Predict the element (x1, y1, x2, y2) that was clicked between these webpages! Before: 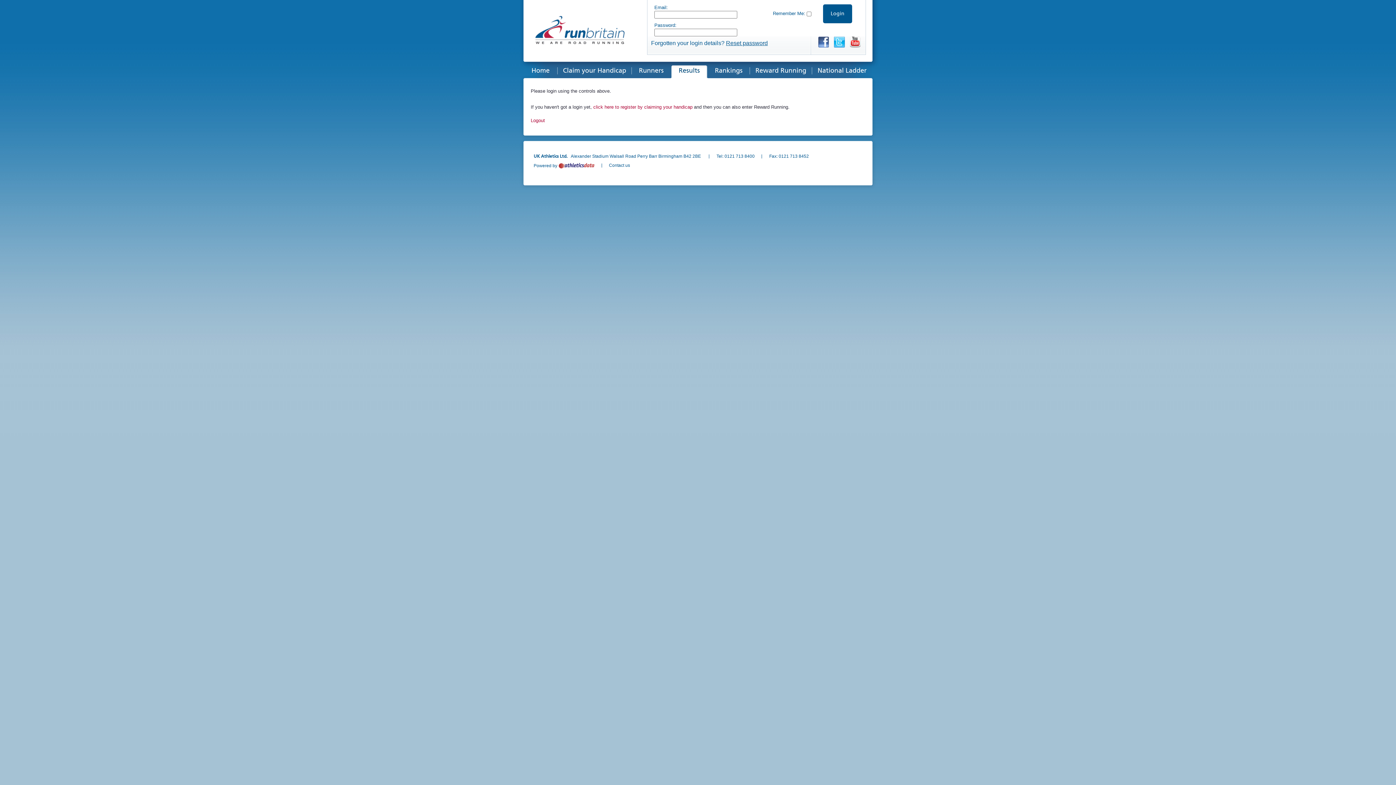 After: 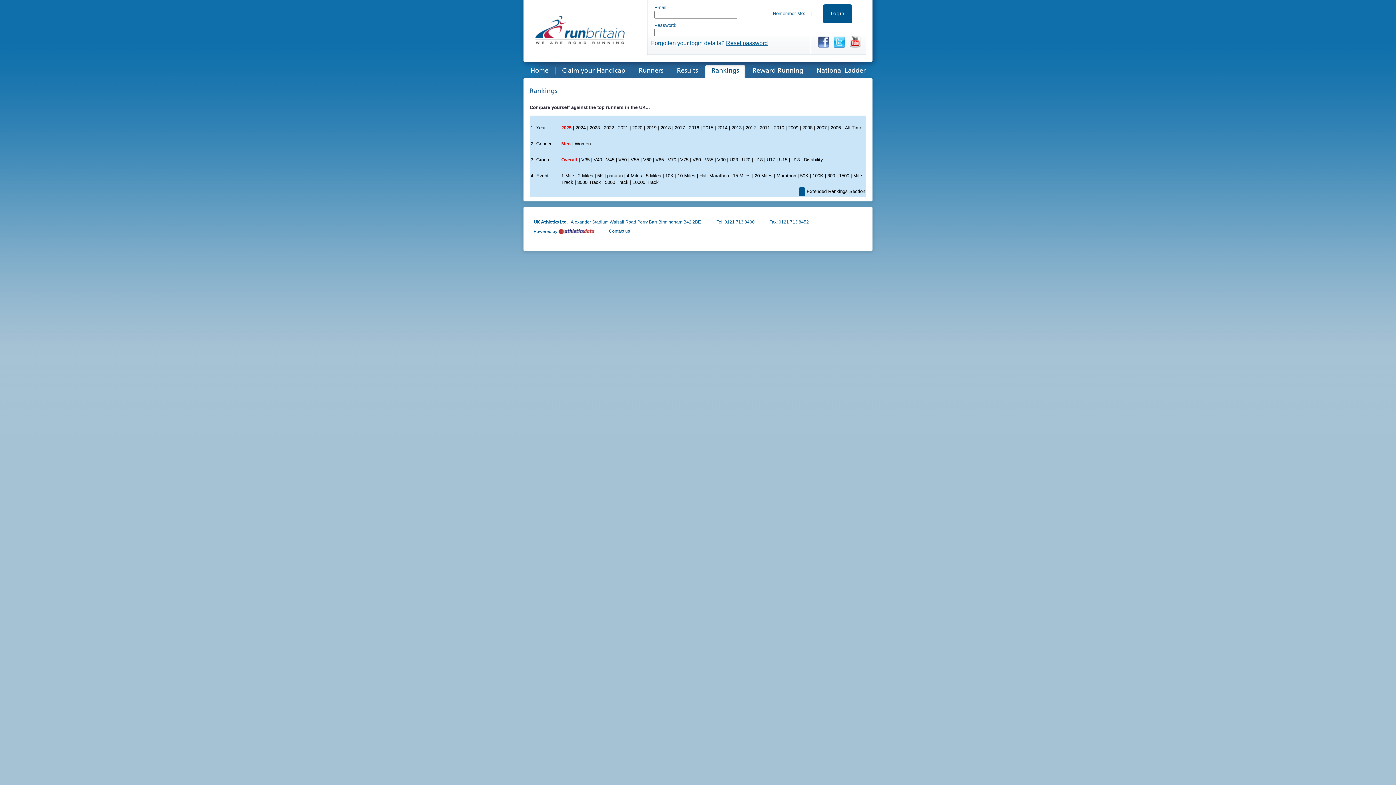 Action: bbox: (707, 65, 750, 80) label: Rankings